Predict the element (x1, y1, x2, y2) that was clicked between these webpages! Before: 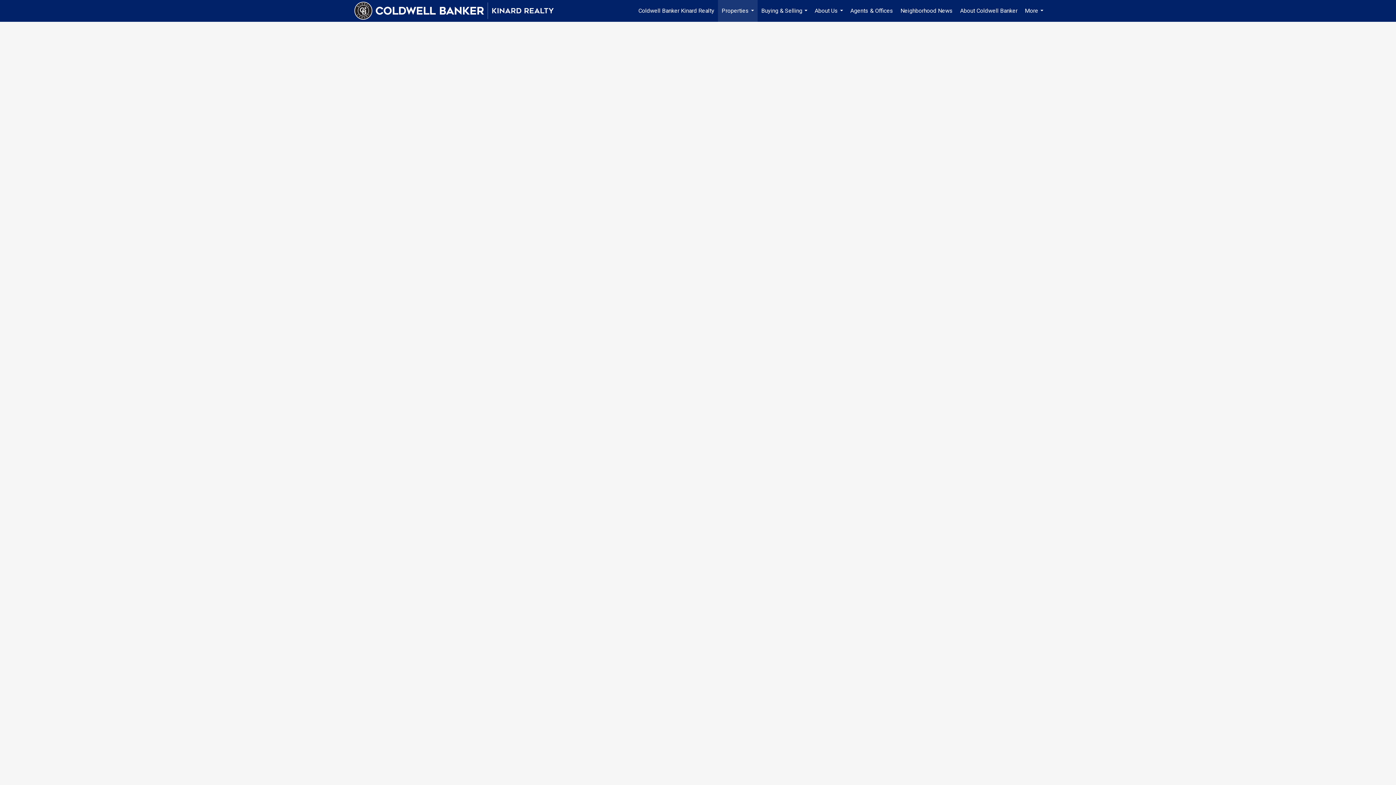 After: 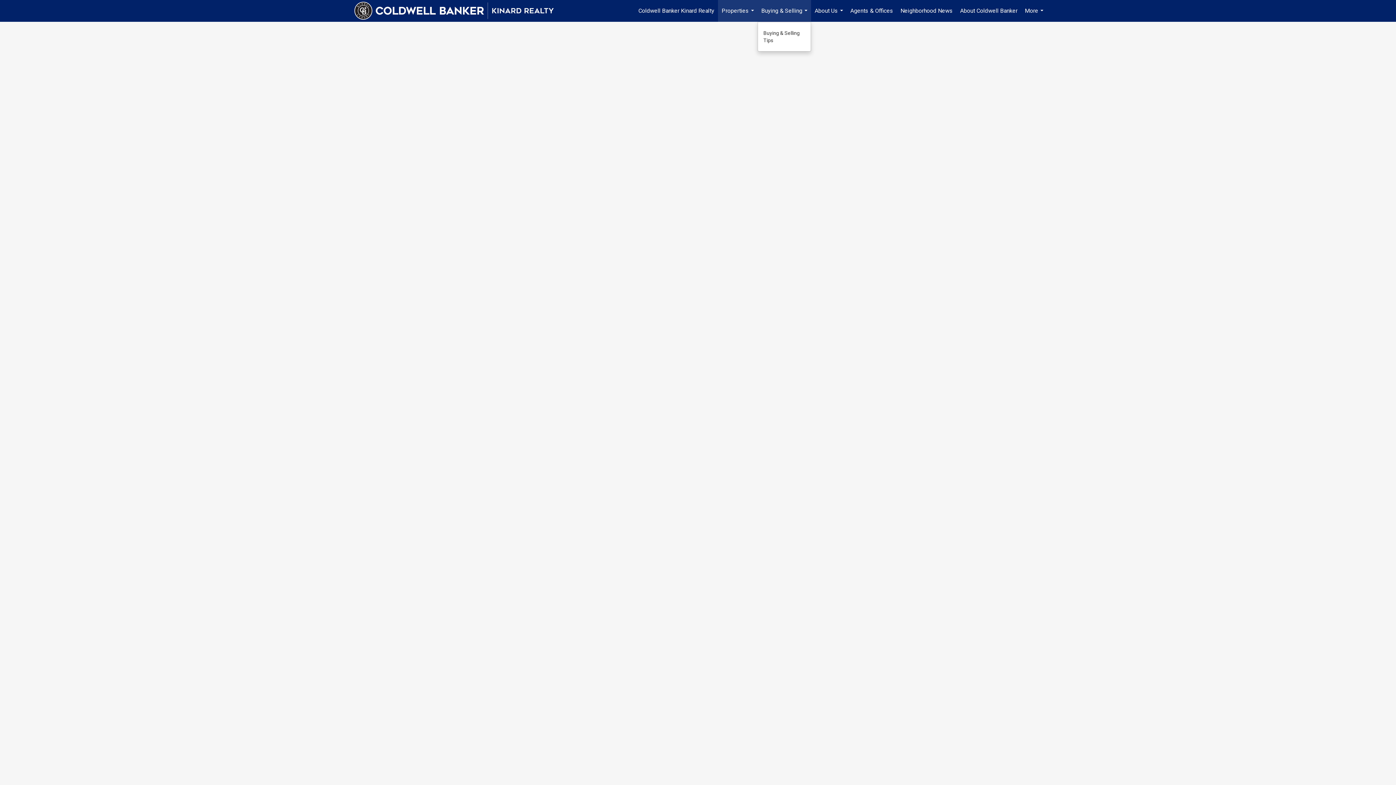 Action: label: Buying & Selling... bbox: (757, 0, 811, 21)